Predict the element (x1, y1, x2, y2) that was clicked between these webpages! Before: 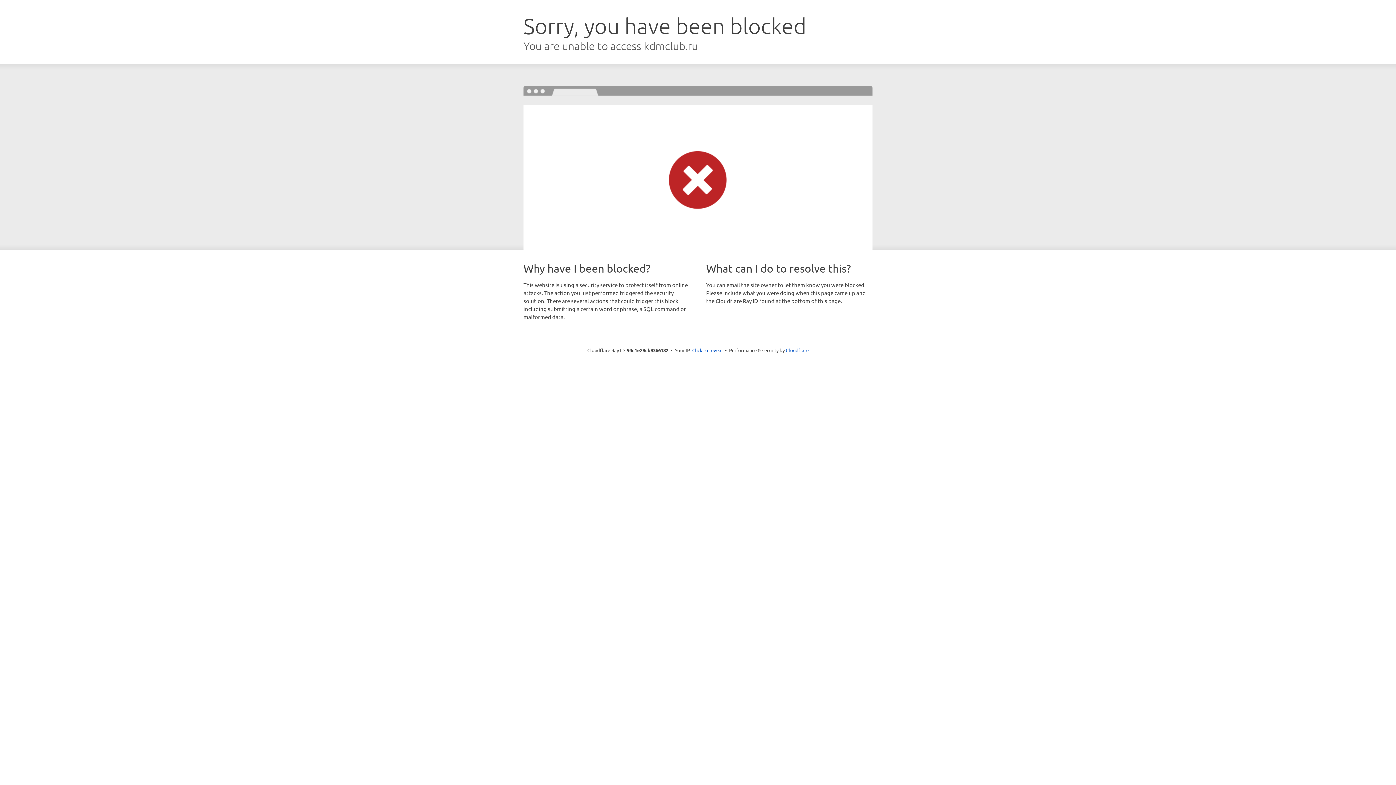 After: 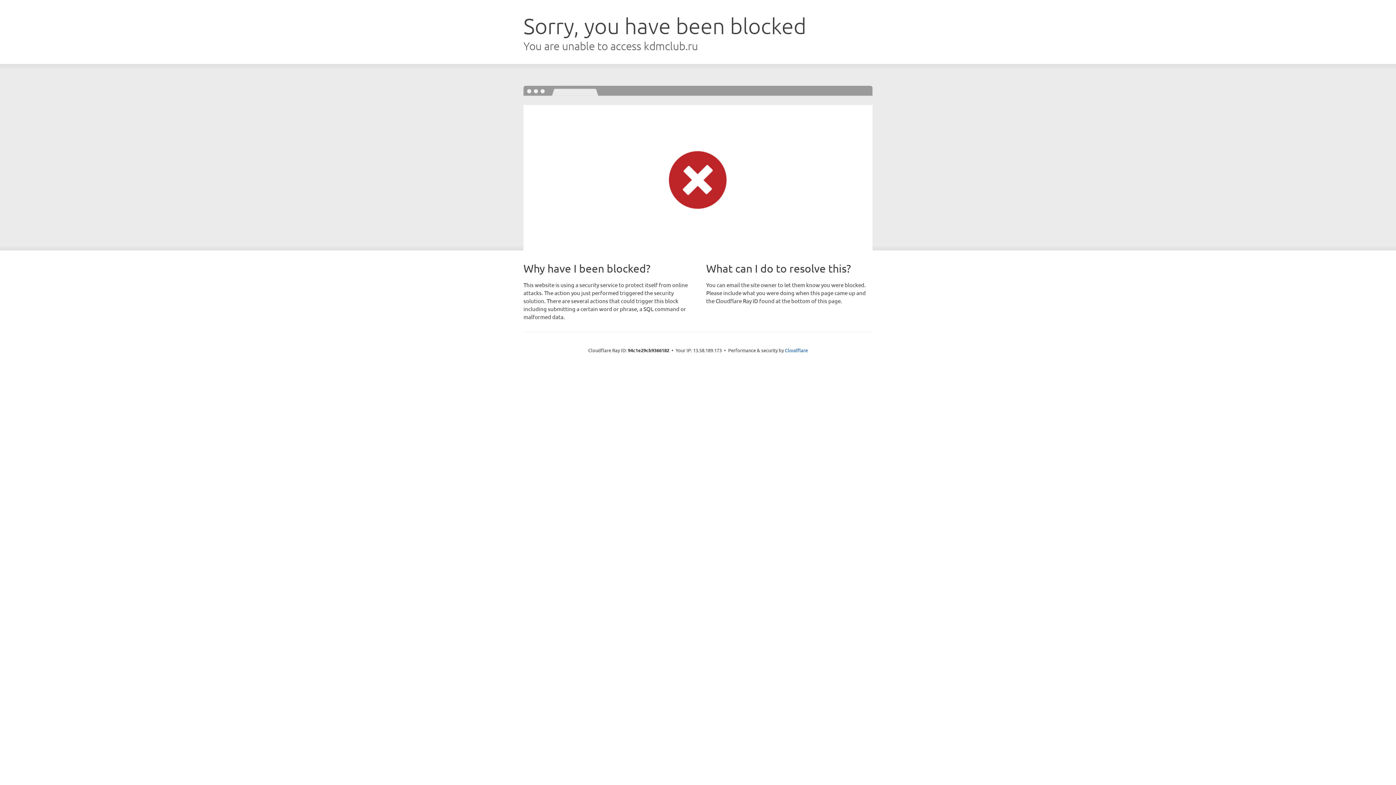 Action: label: Click to reveal bbox: (692, 346, 722, 353)